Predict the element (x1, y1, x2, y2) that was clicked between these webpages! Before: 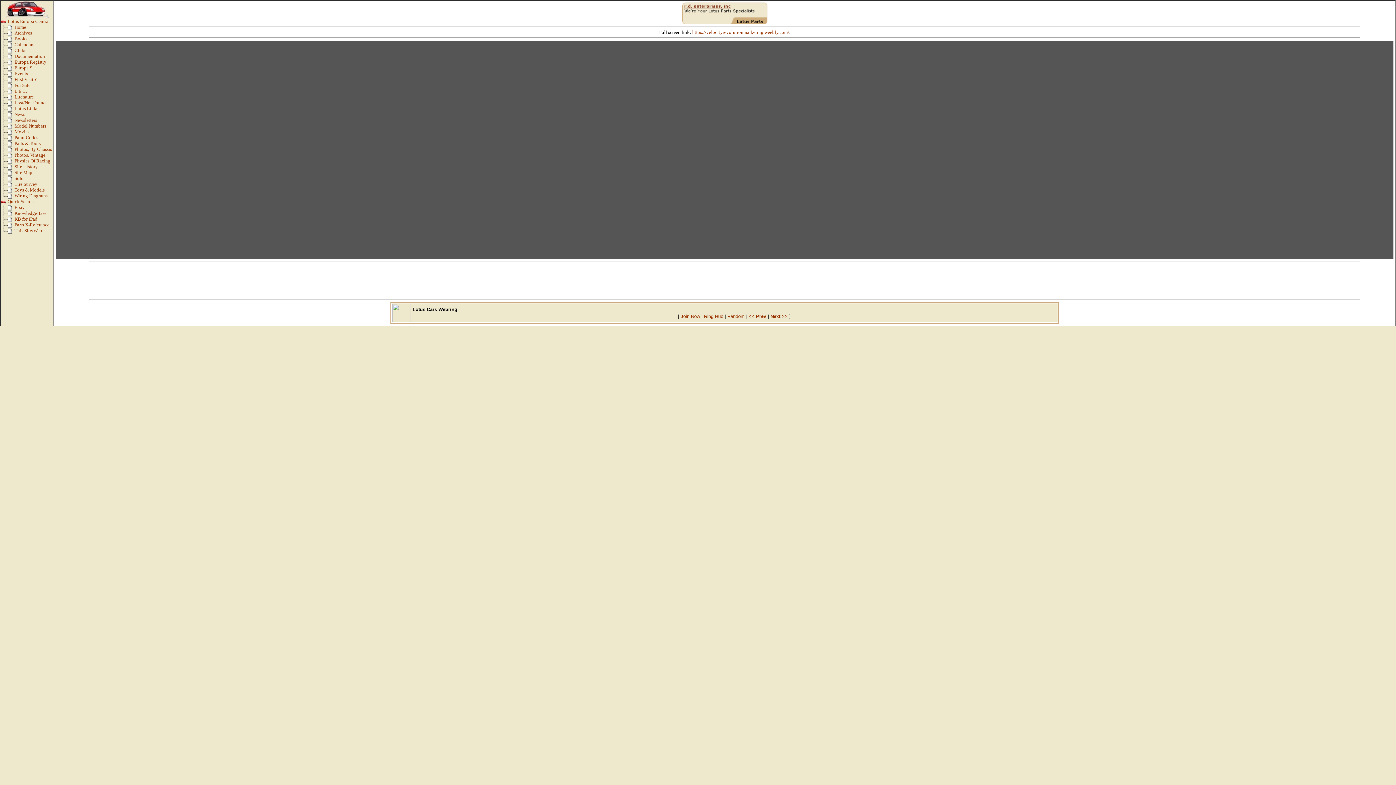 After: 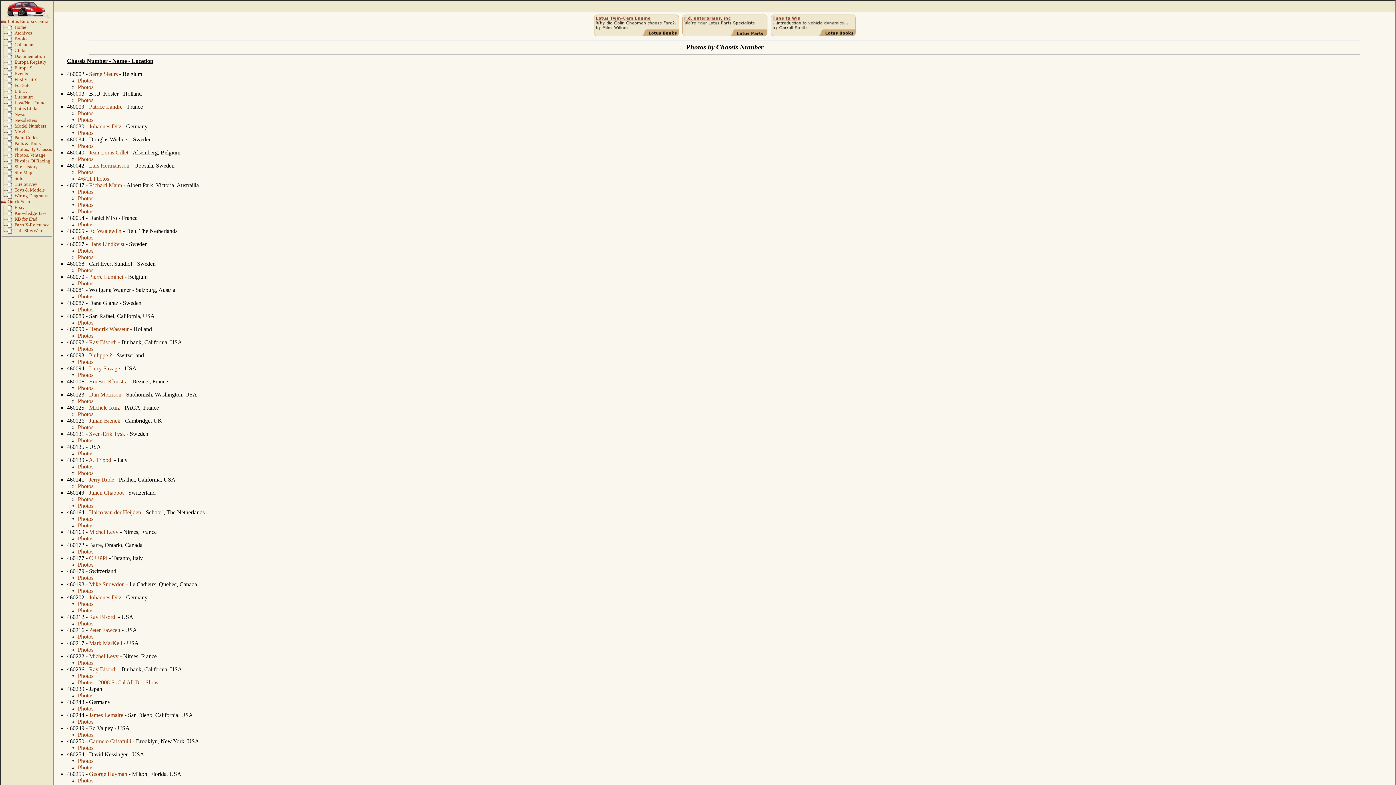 Action: bbox: (7, 148, 14, 153)